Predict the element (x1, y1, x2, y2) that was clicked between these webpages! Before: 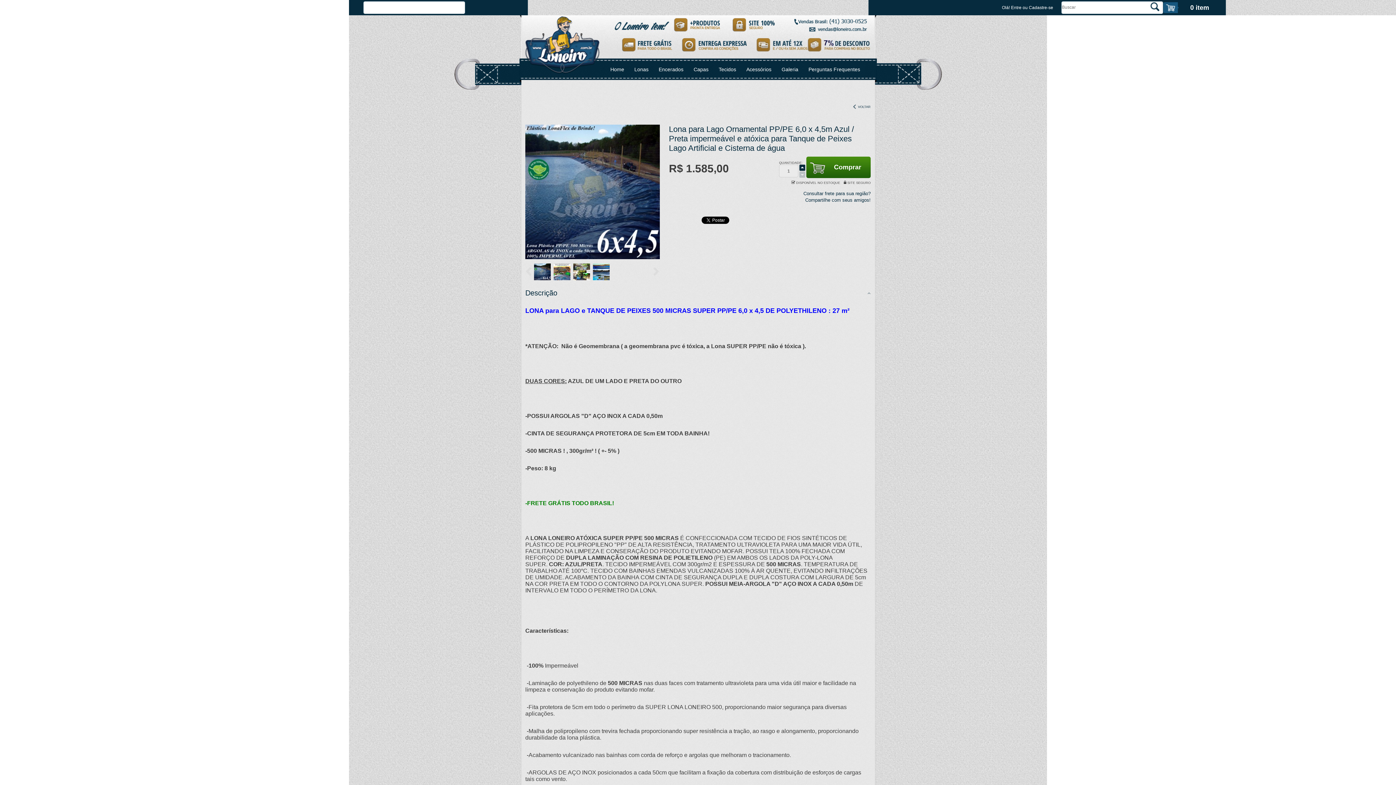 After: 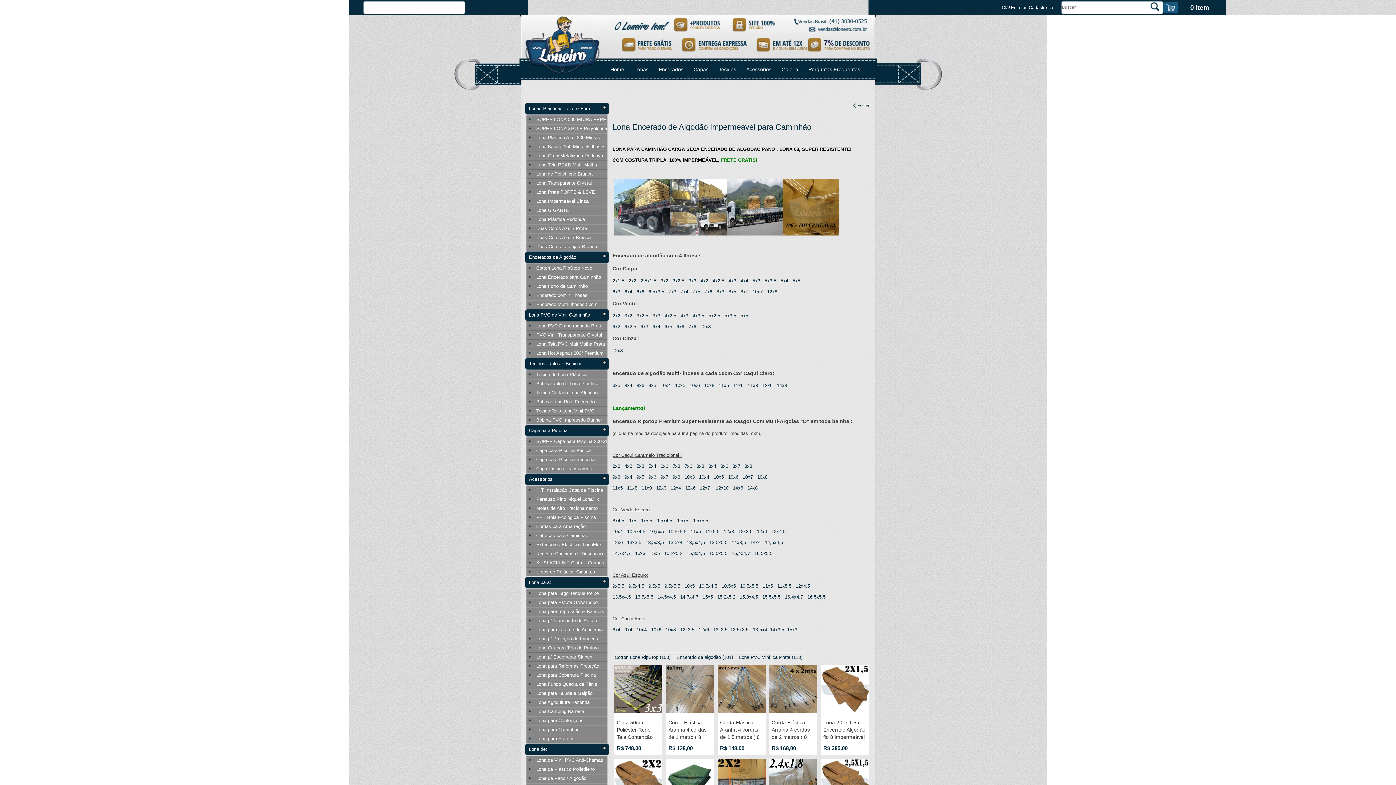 Action: label: Encerados bbox: (653, 61, 688, 77)